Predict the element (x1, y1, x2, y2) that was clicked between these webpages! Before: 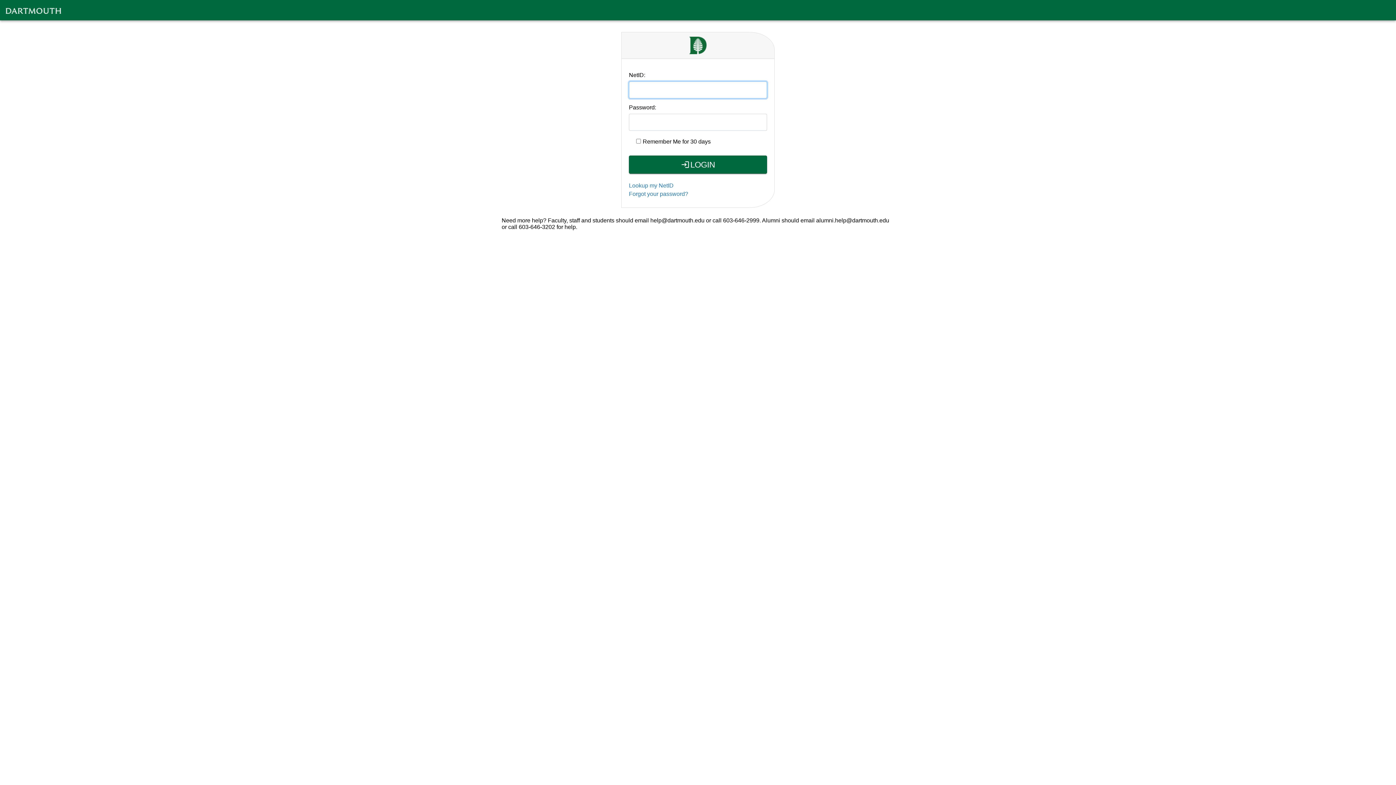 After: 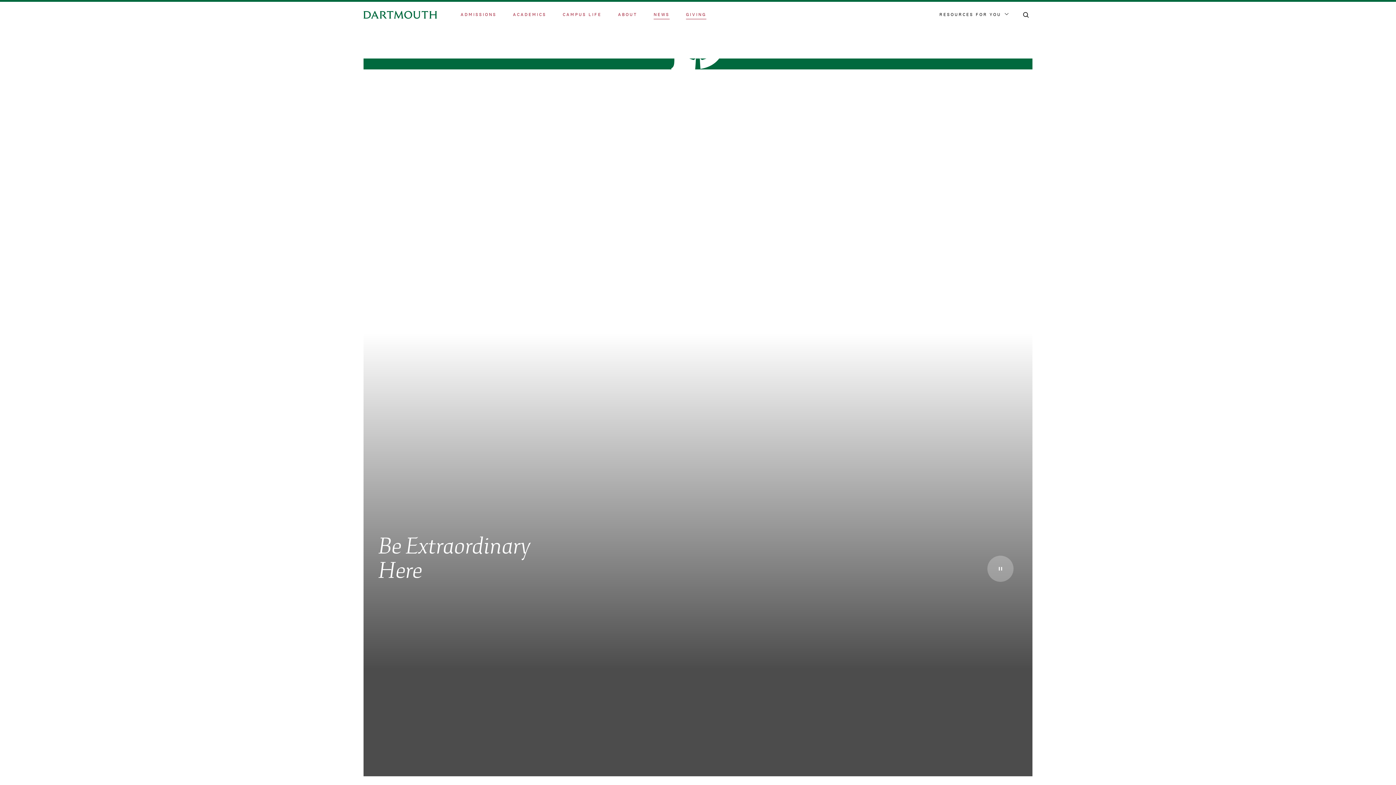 Action: bbox: (5, 2, 61, 17)